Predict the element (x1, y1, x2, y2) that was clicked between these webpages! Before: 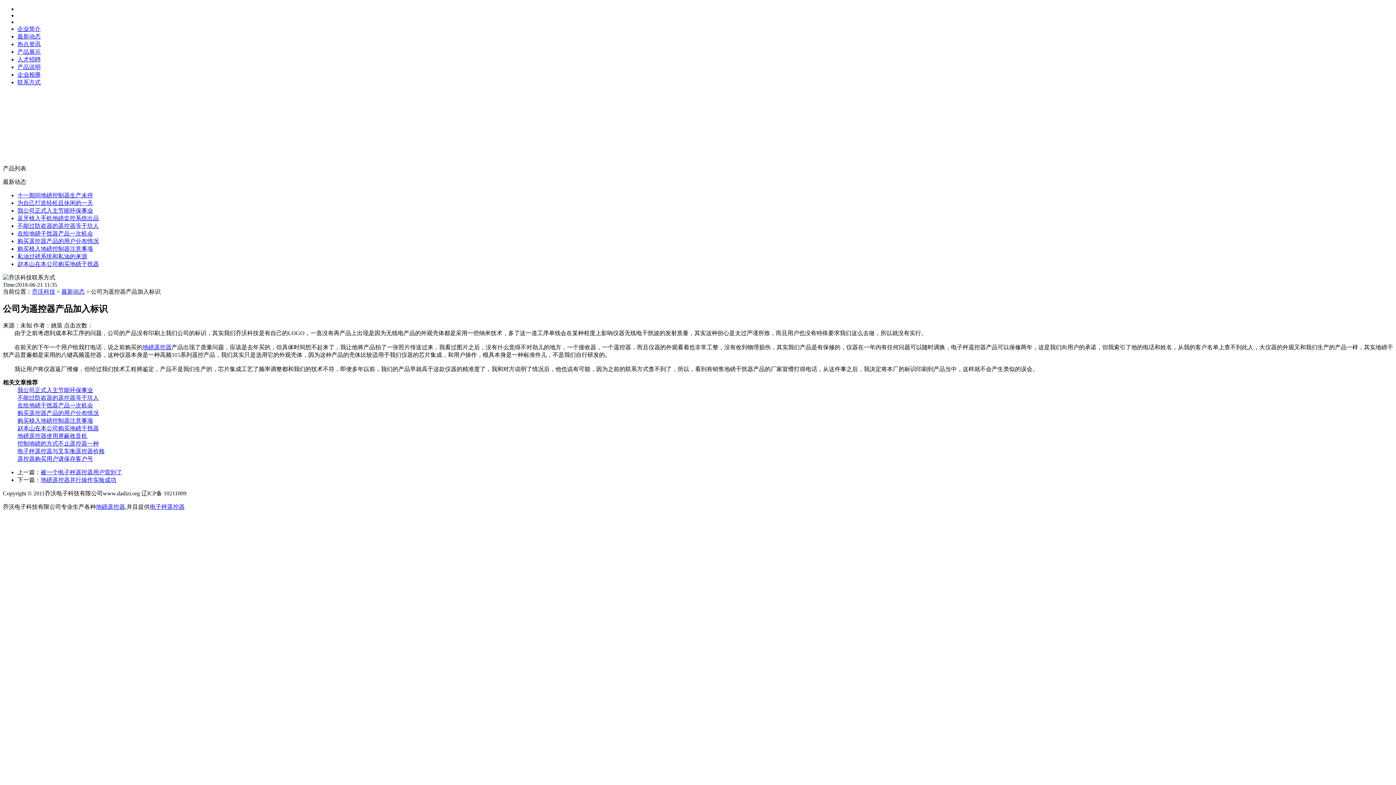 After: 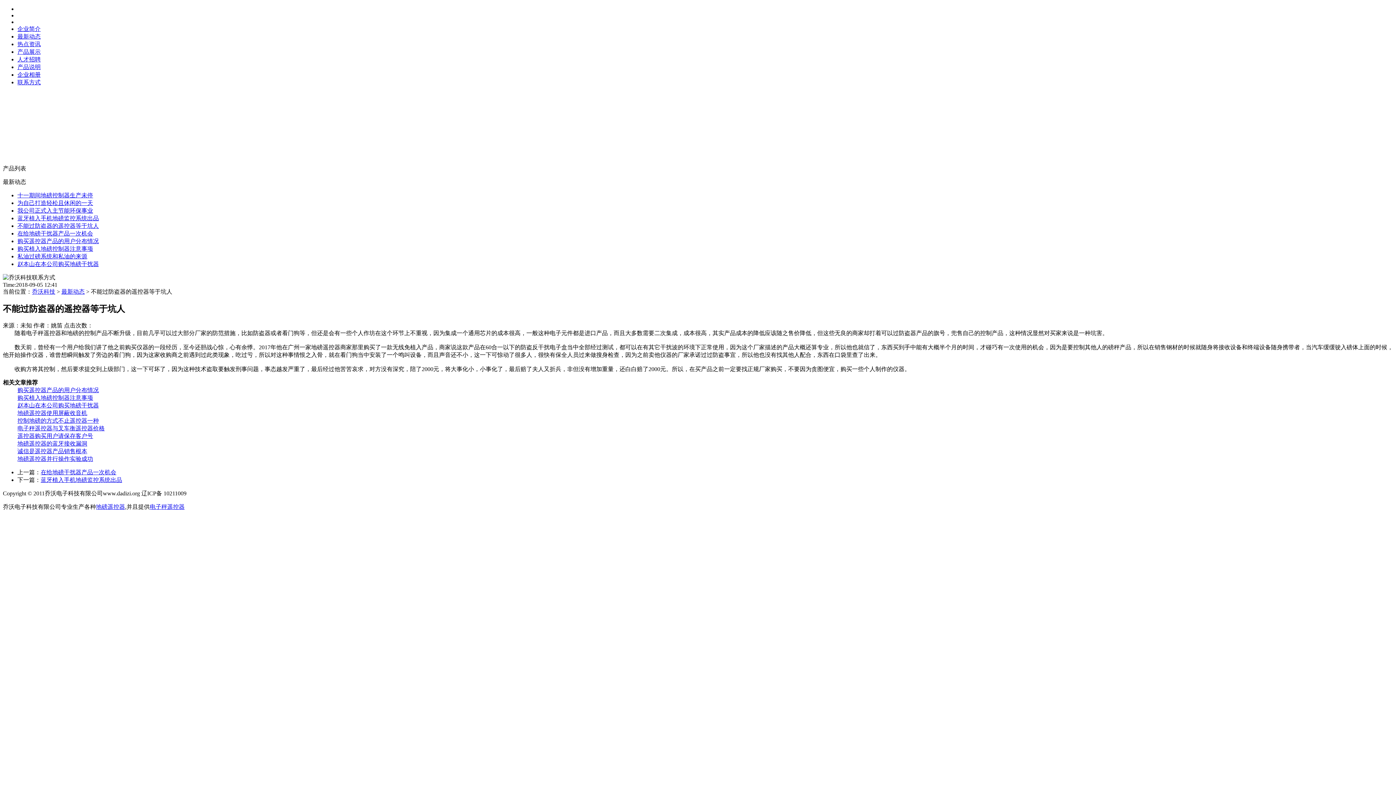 Action: bbox: (17, 222, 98, 229) label: 不能过防盗器的遥控器等于坑人